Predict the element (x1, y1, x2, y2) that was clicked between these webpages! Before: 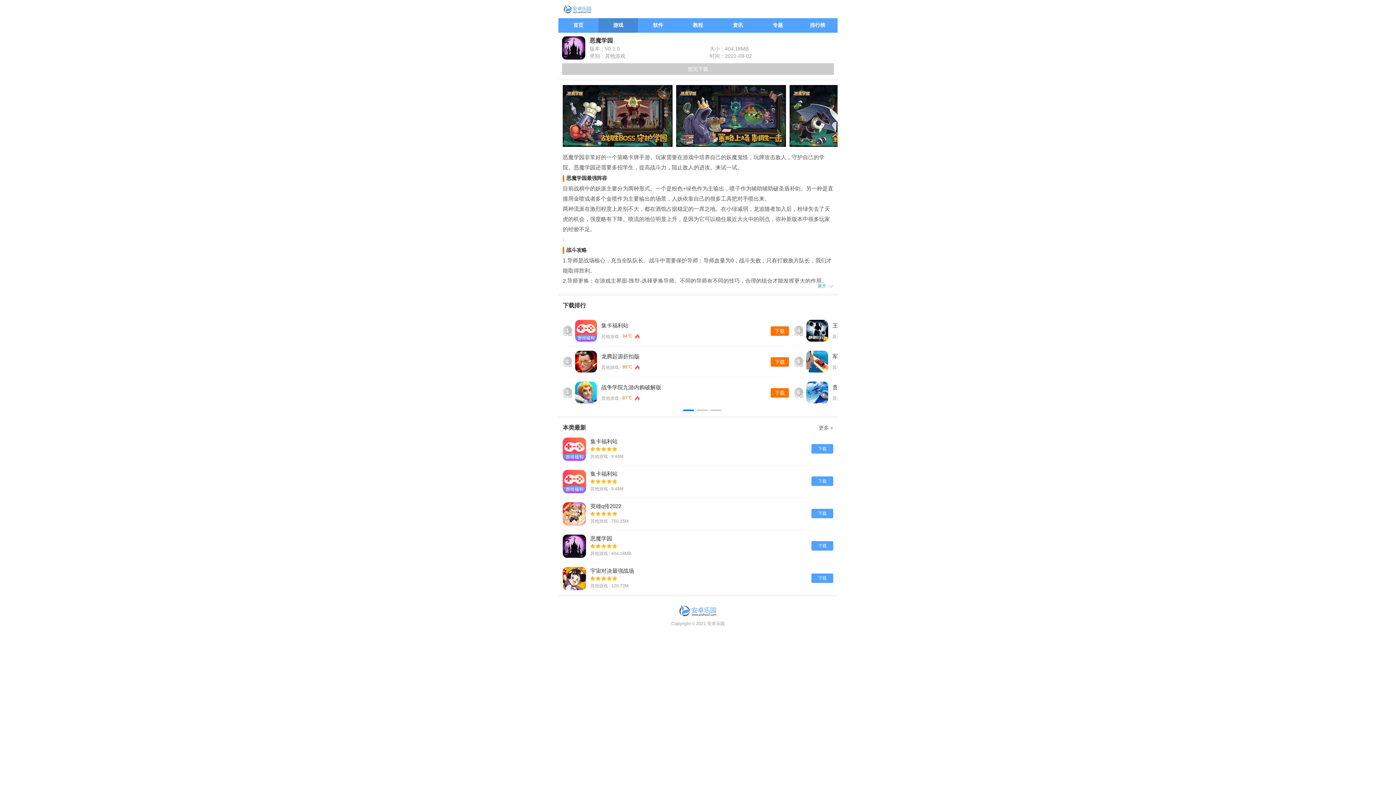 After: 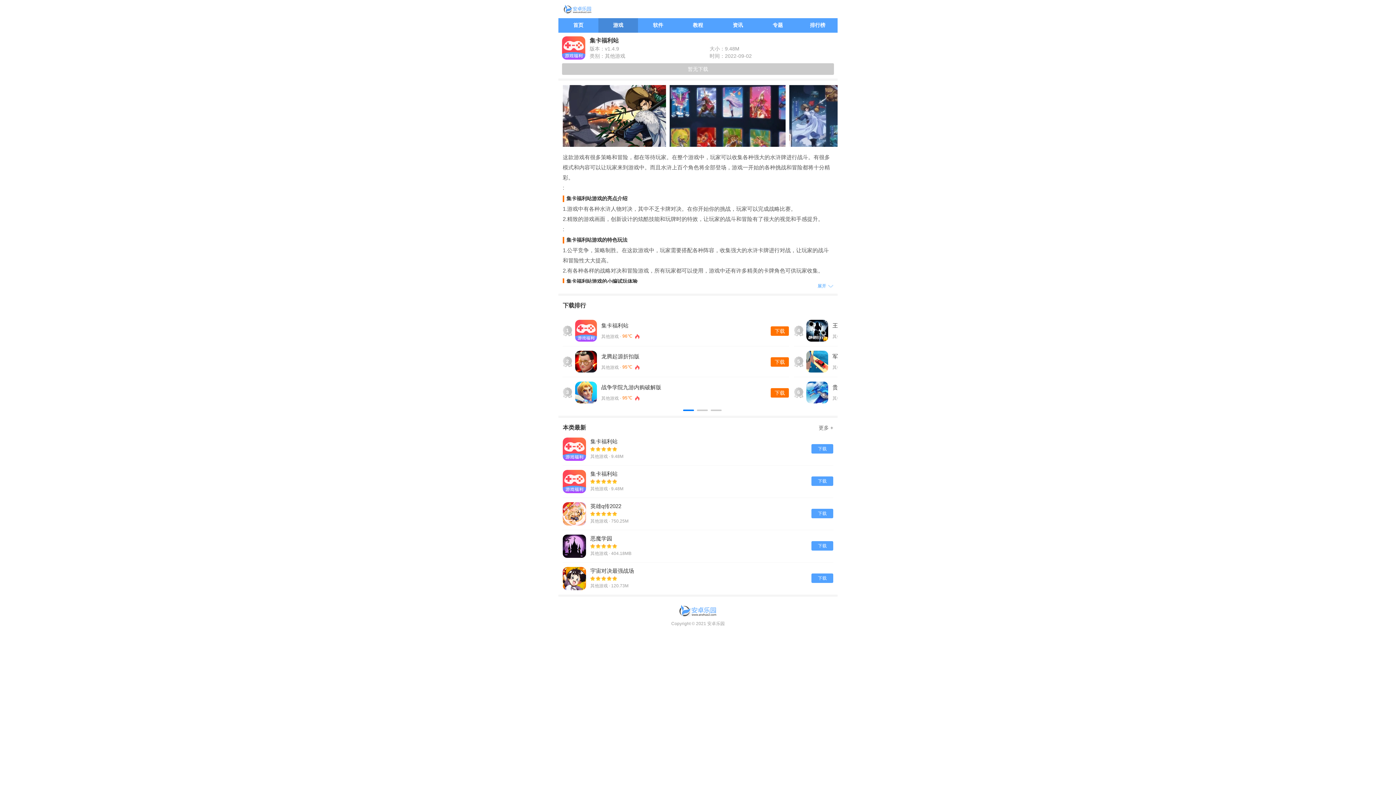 Action: bbox: (562, 470, 586, 493)